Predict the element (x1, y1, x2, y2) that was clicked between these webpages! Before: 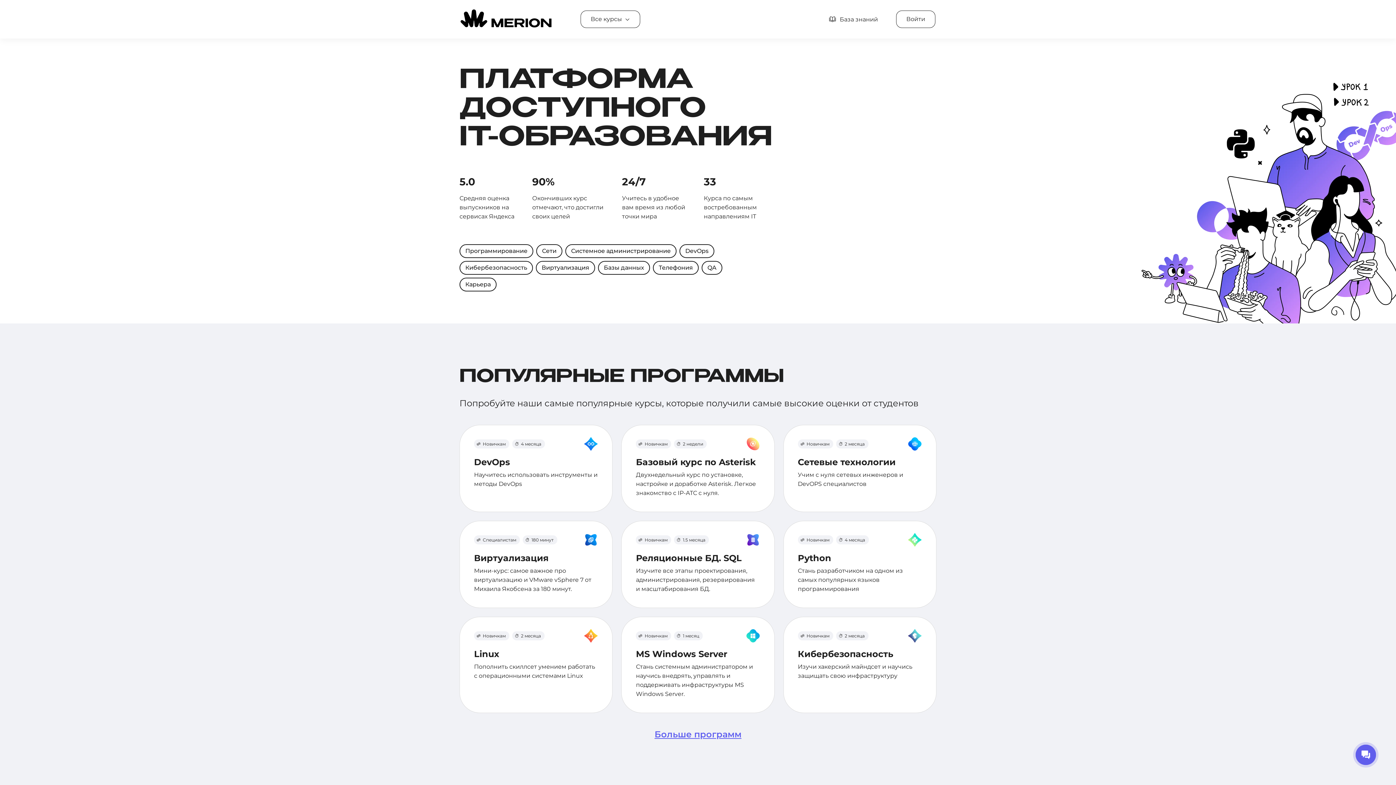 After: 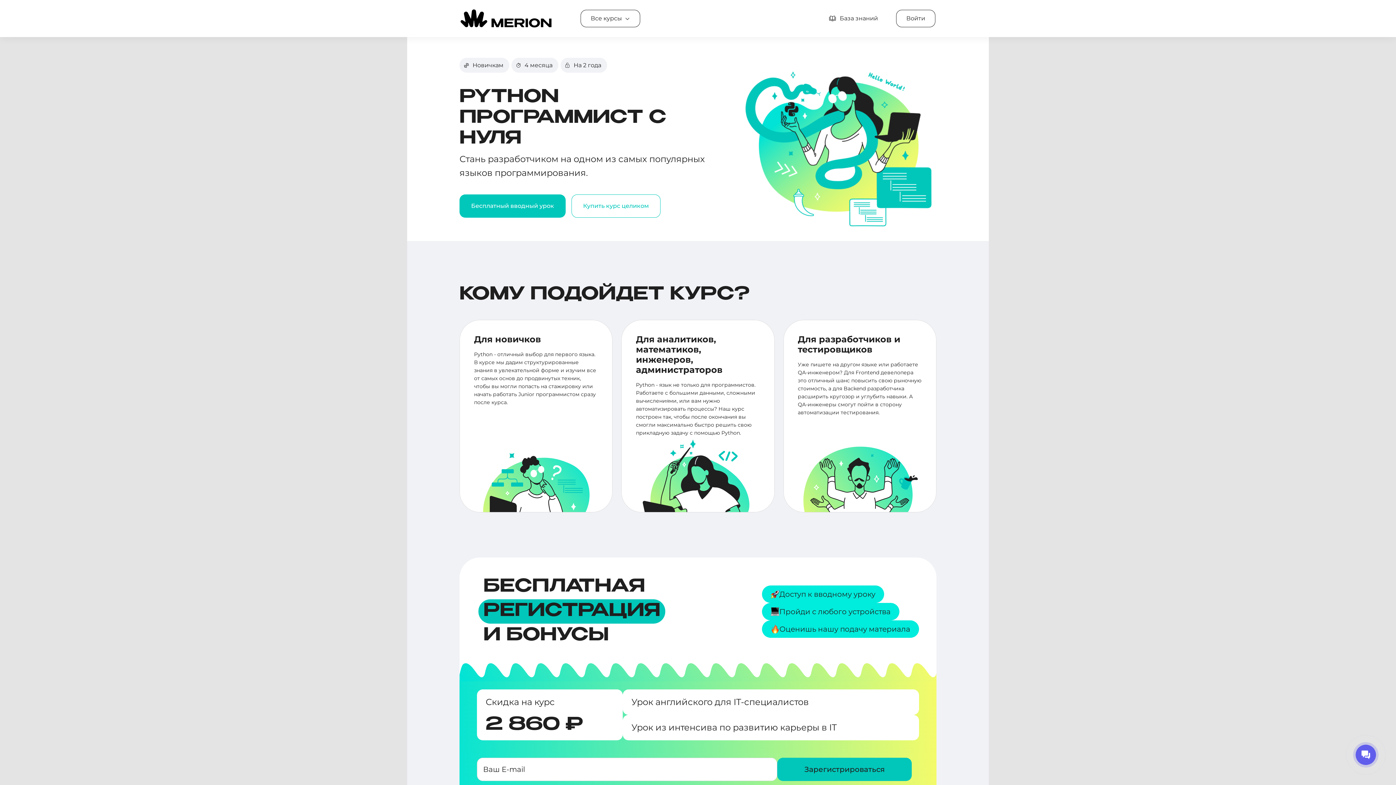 Action: bbox: (798, 553, 831, 563) label: Python